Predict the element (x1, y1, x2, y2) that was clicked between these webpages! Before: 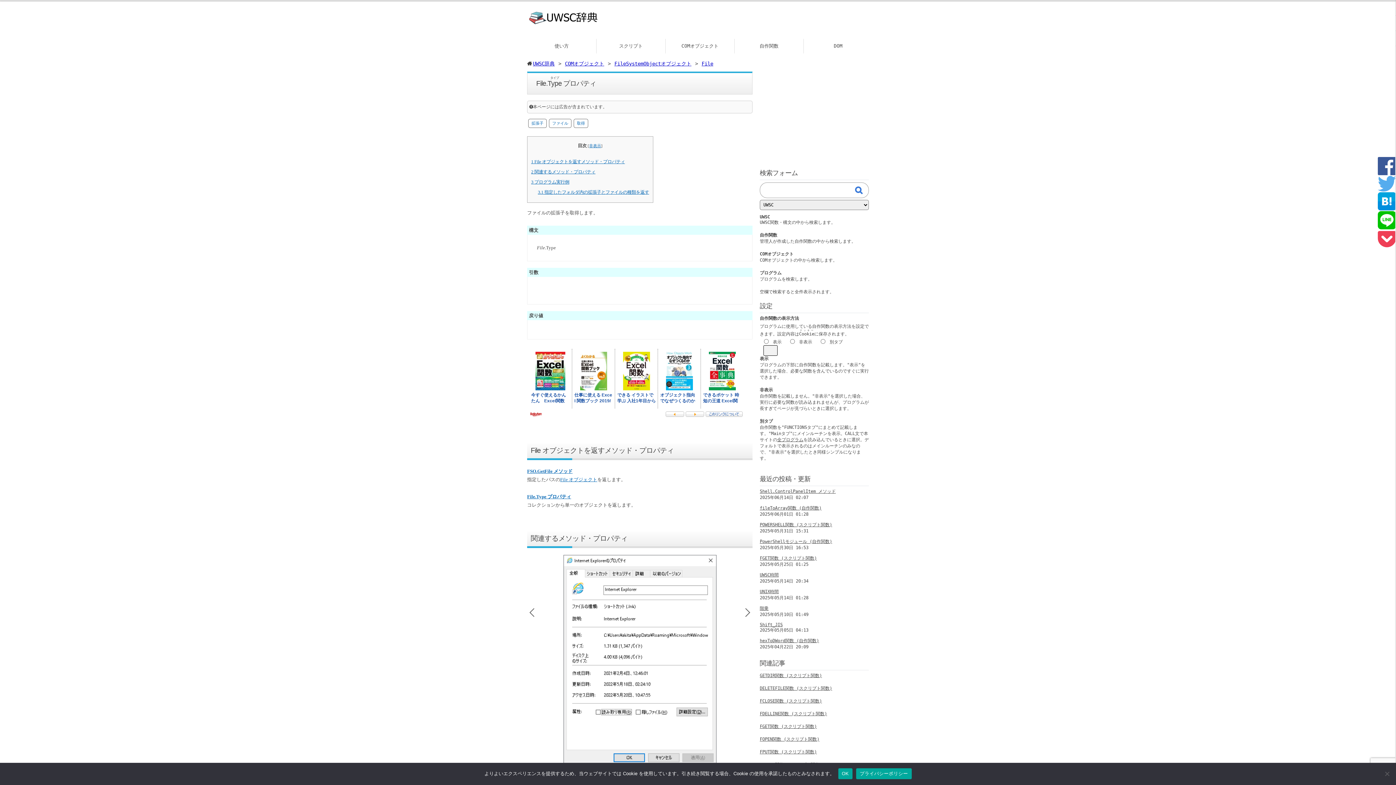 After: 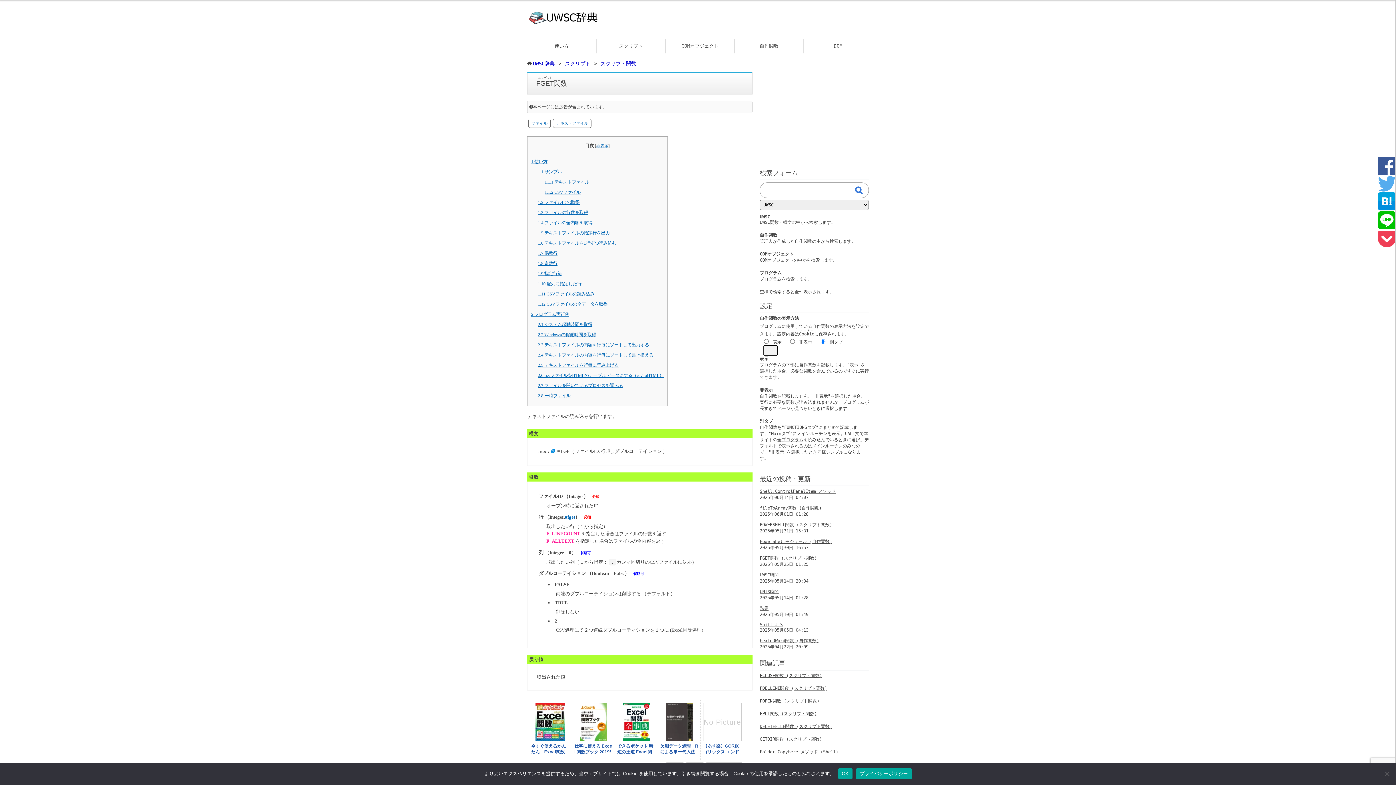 Action: bbox: (760, 556, 817, 561) label: FGET関数 (スクリプト関数)